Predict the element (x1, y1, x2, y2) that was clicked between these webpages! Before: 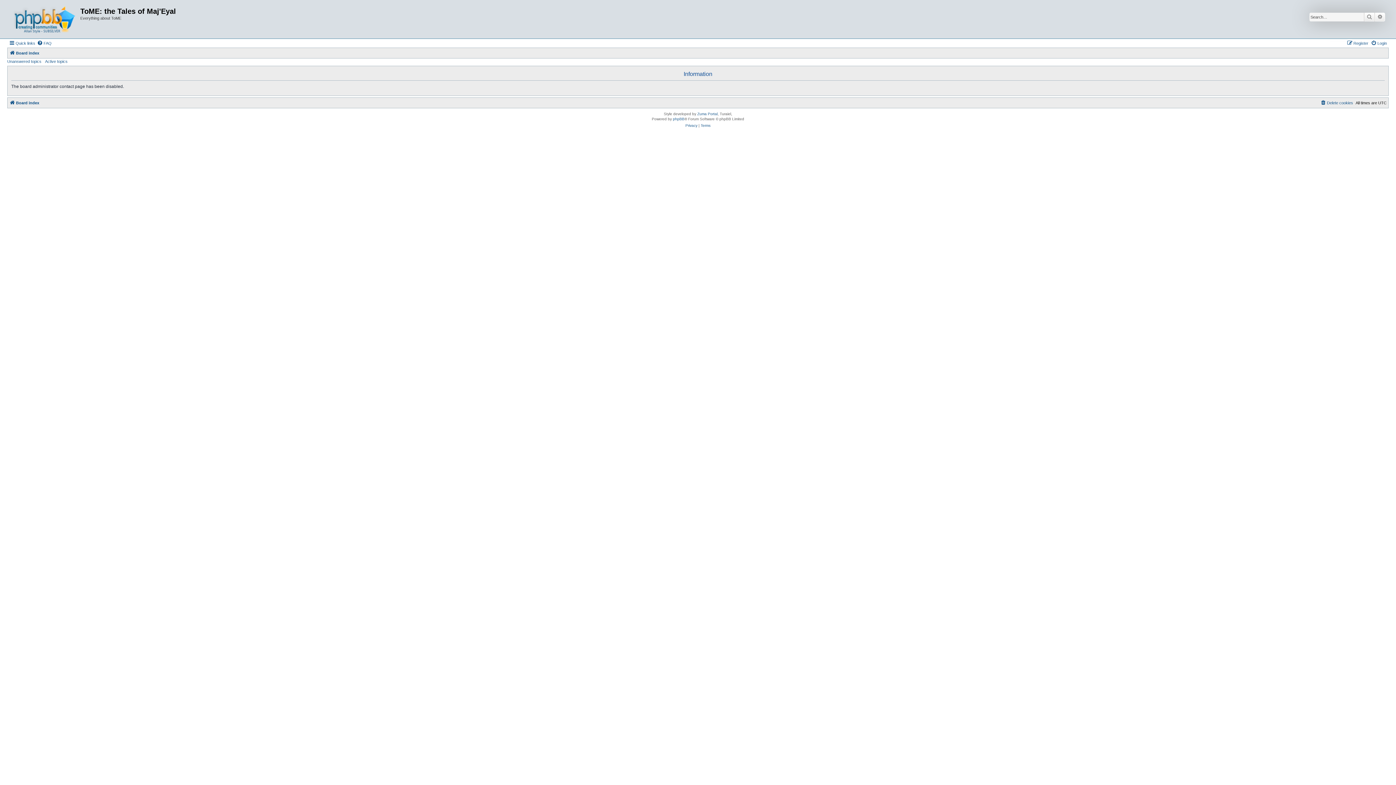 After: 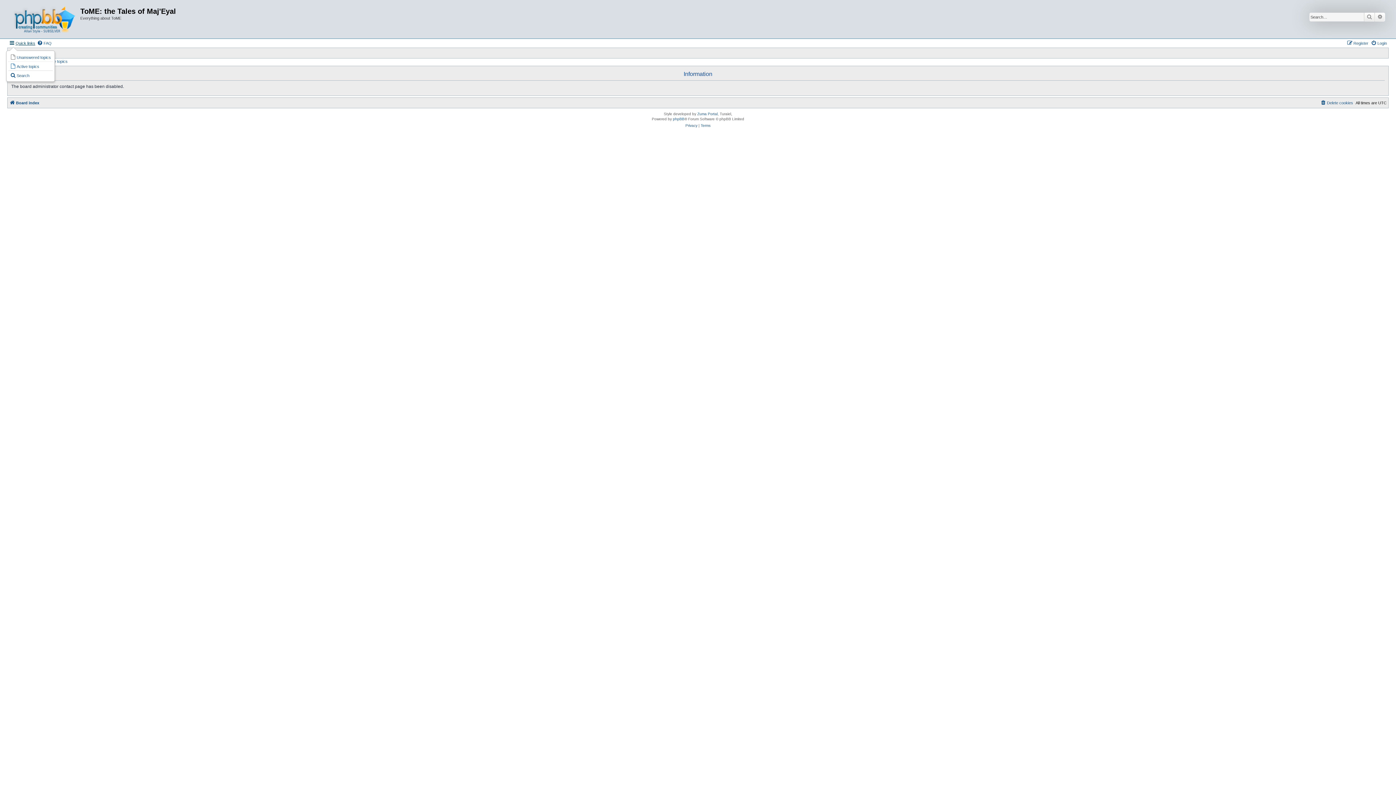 Action: label: Quick links bbox: (9, 38, 35, 47)